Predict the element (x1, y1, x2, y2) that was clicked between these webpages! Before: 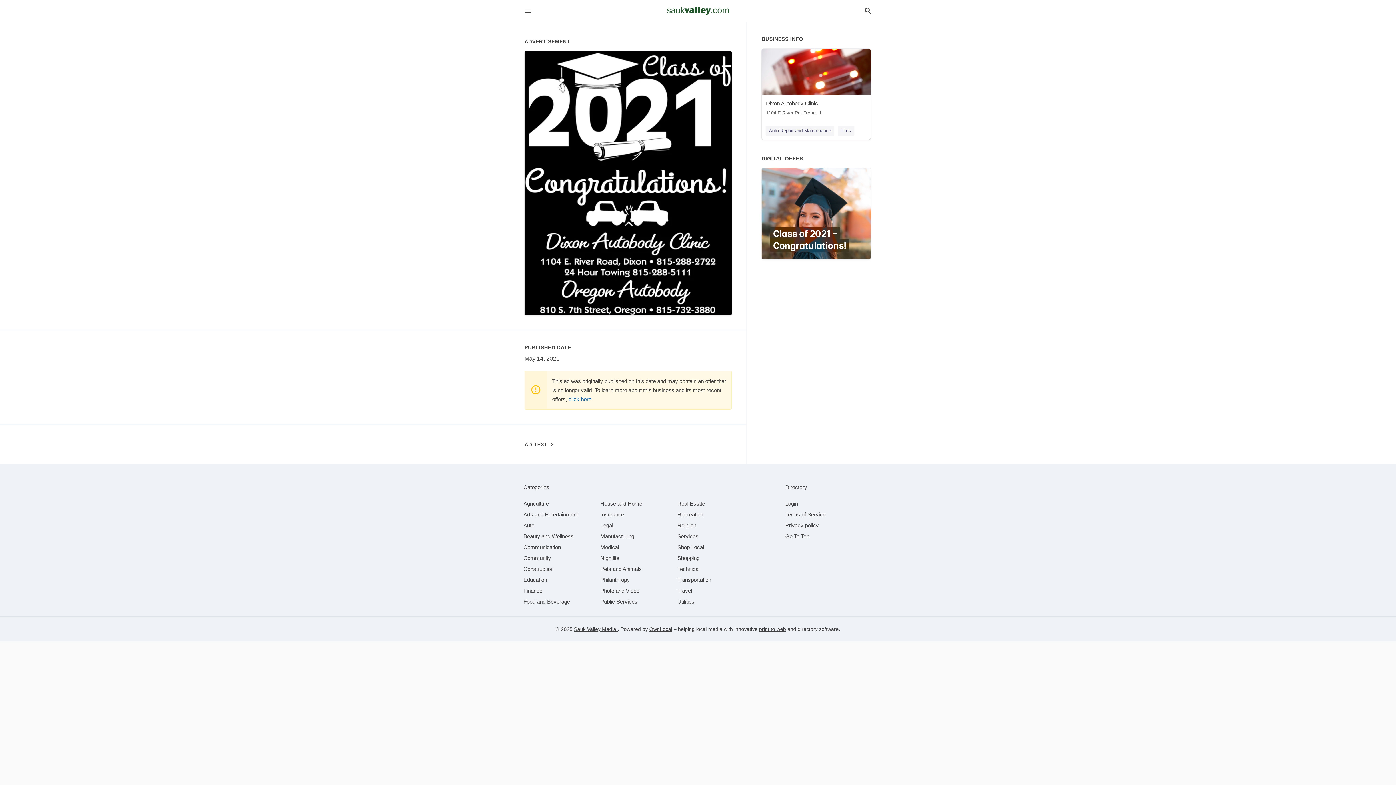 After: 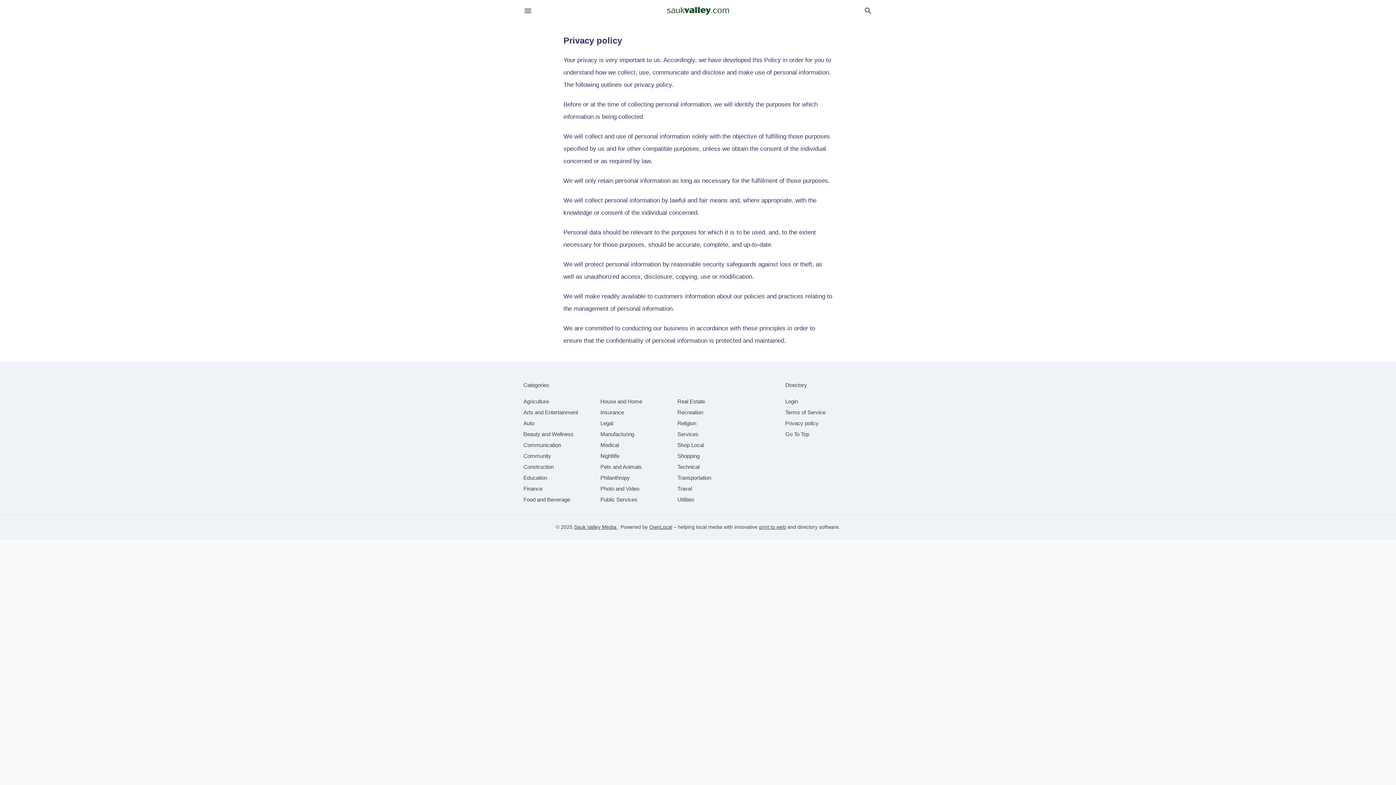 Action: label: Privacy policy bbox: (785, 522, 818, 528)